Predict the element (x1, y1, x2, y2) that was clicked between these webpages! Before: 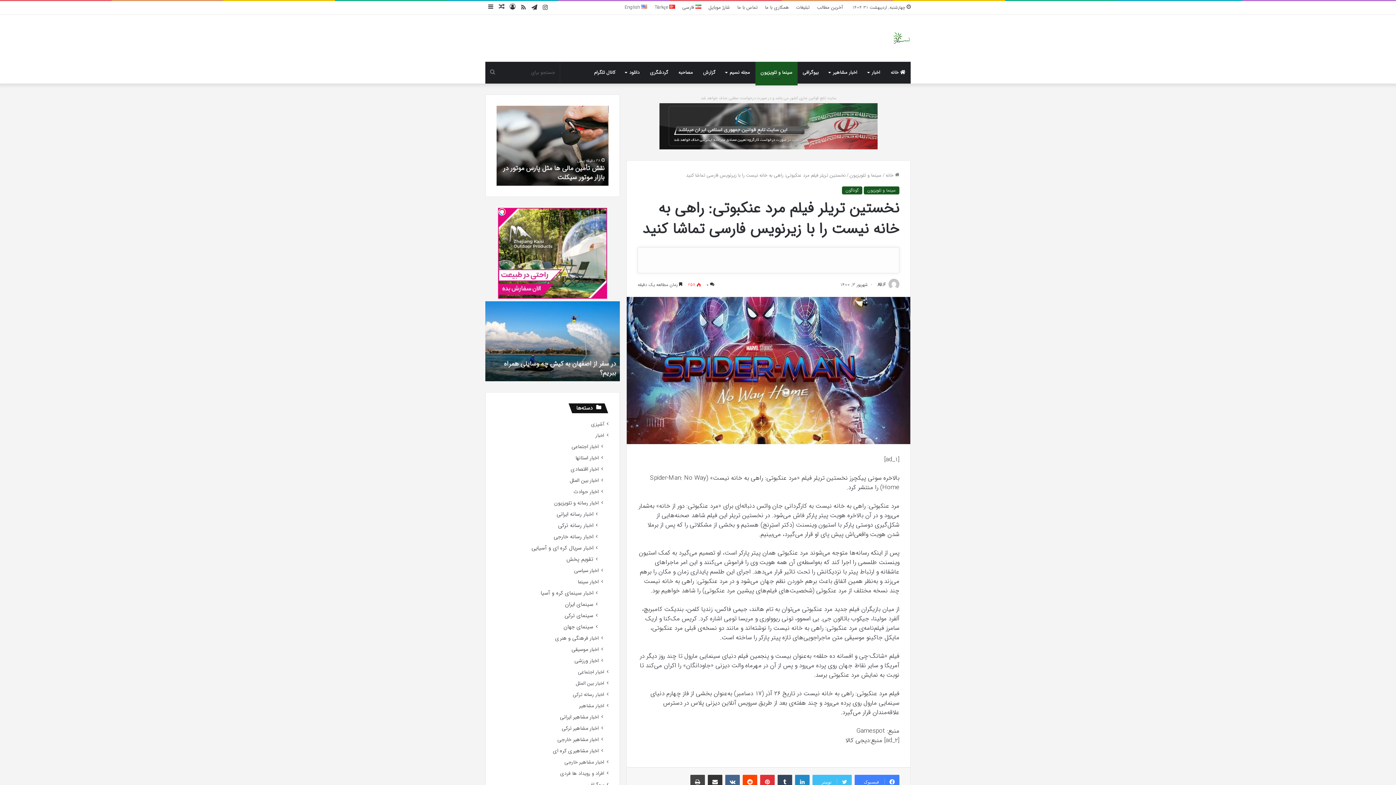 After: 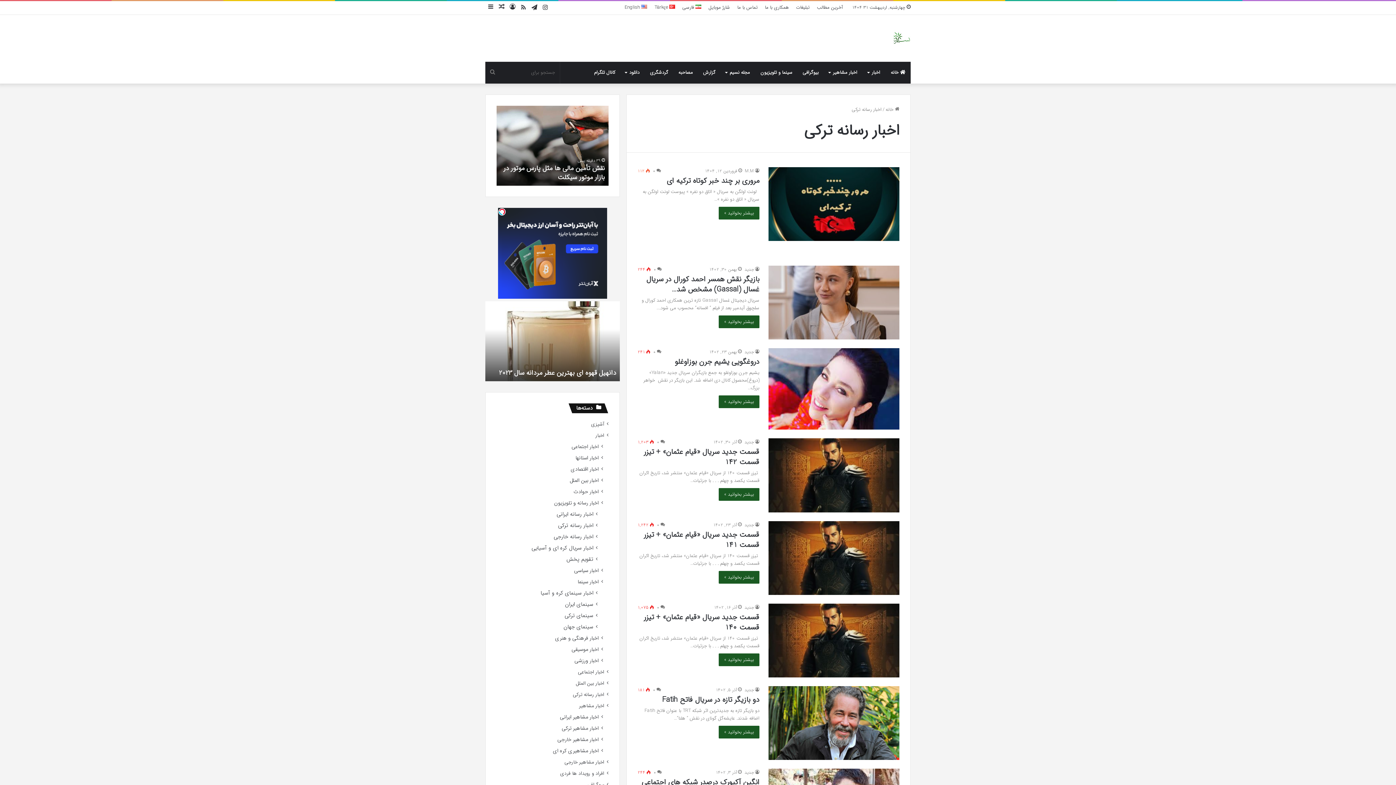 Action: label: اخبار رسانه ترکی bbox: (573, 597, 604, 605)